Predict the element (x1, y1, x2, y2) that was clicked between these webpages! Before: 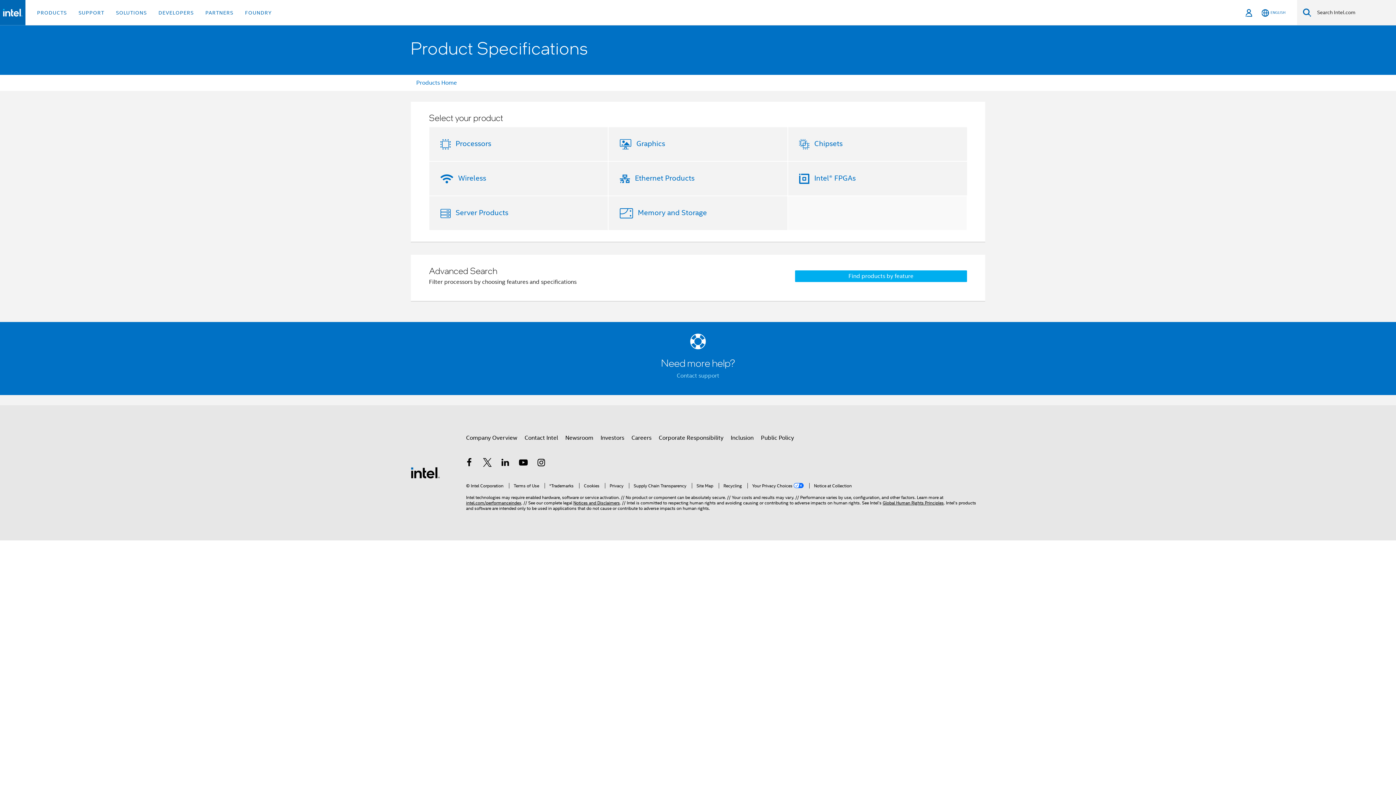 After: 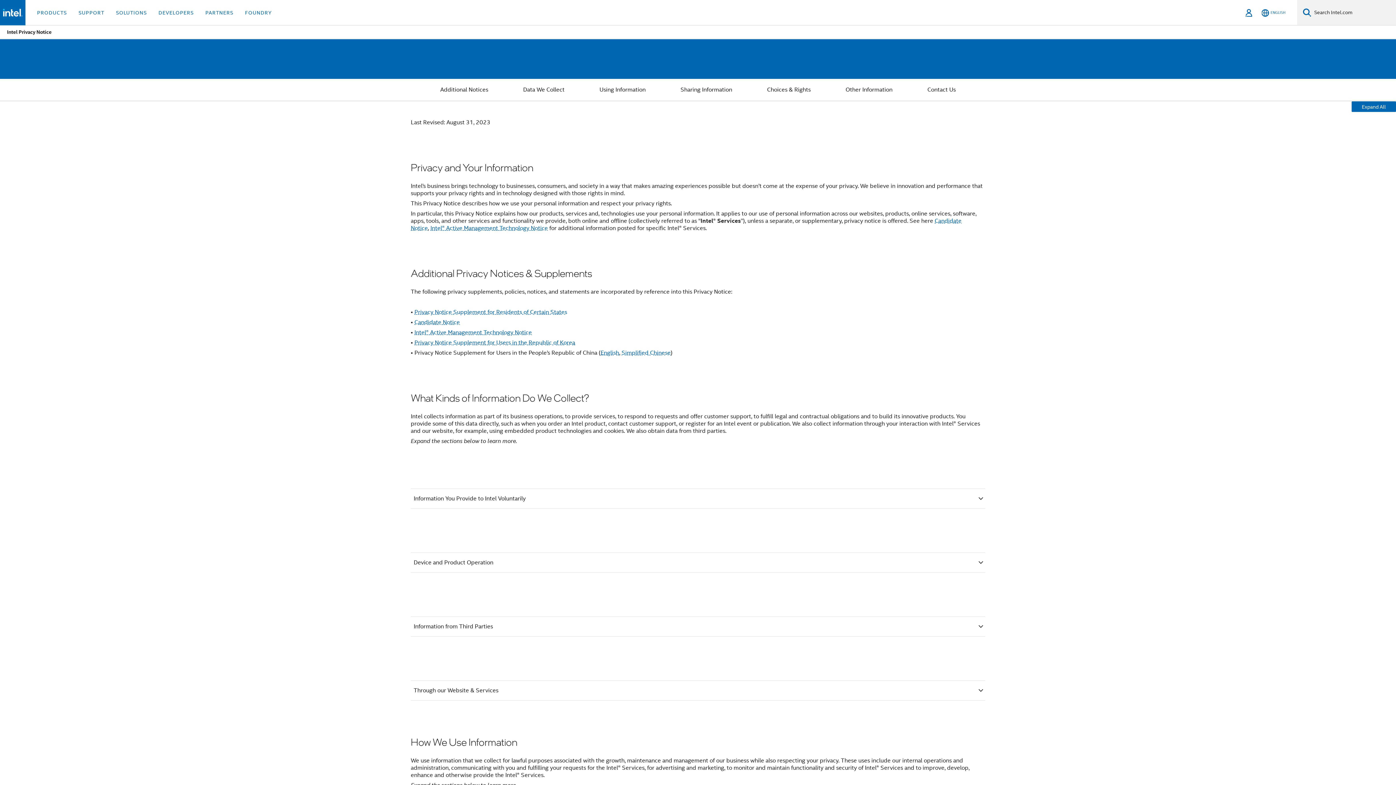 Action: label: Privacy bbox: (605, 483, 623, 488)